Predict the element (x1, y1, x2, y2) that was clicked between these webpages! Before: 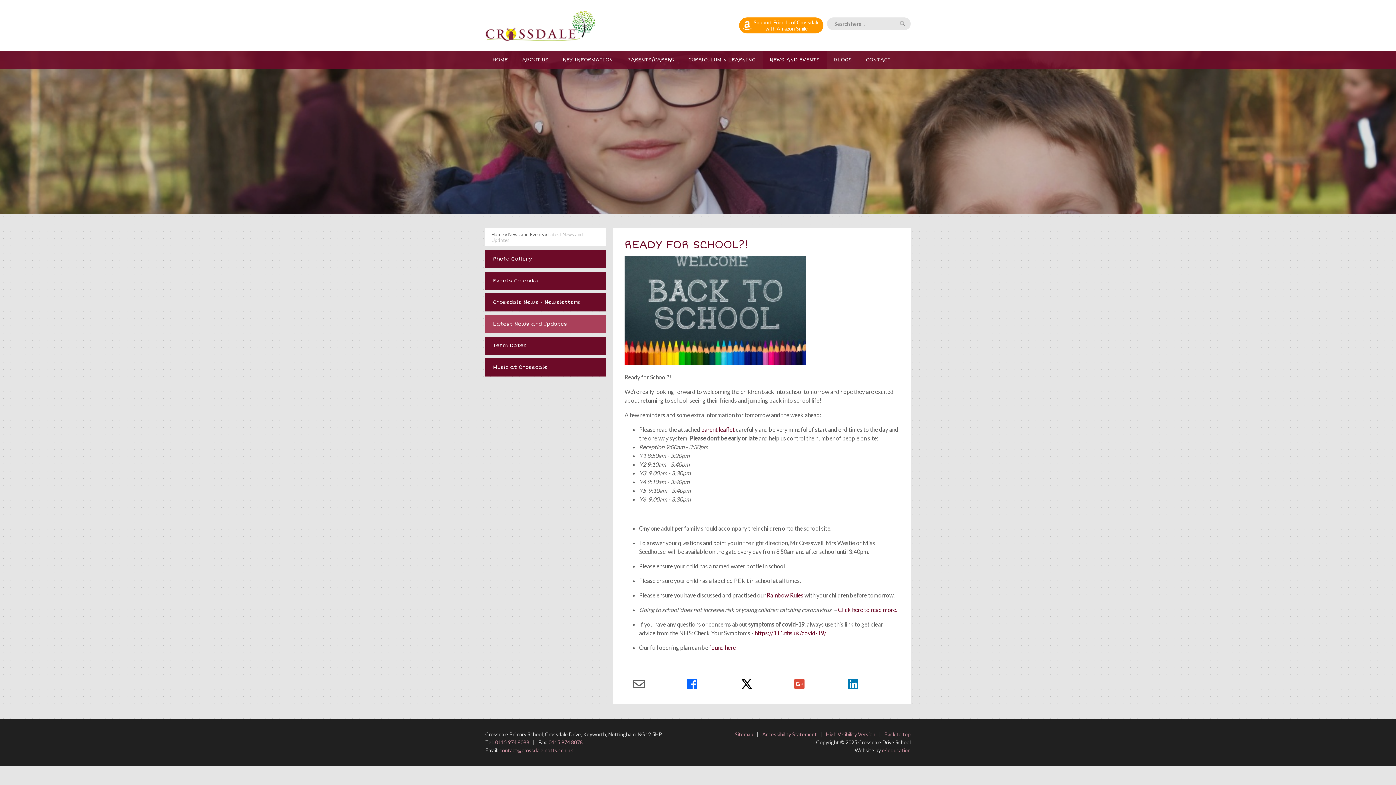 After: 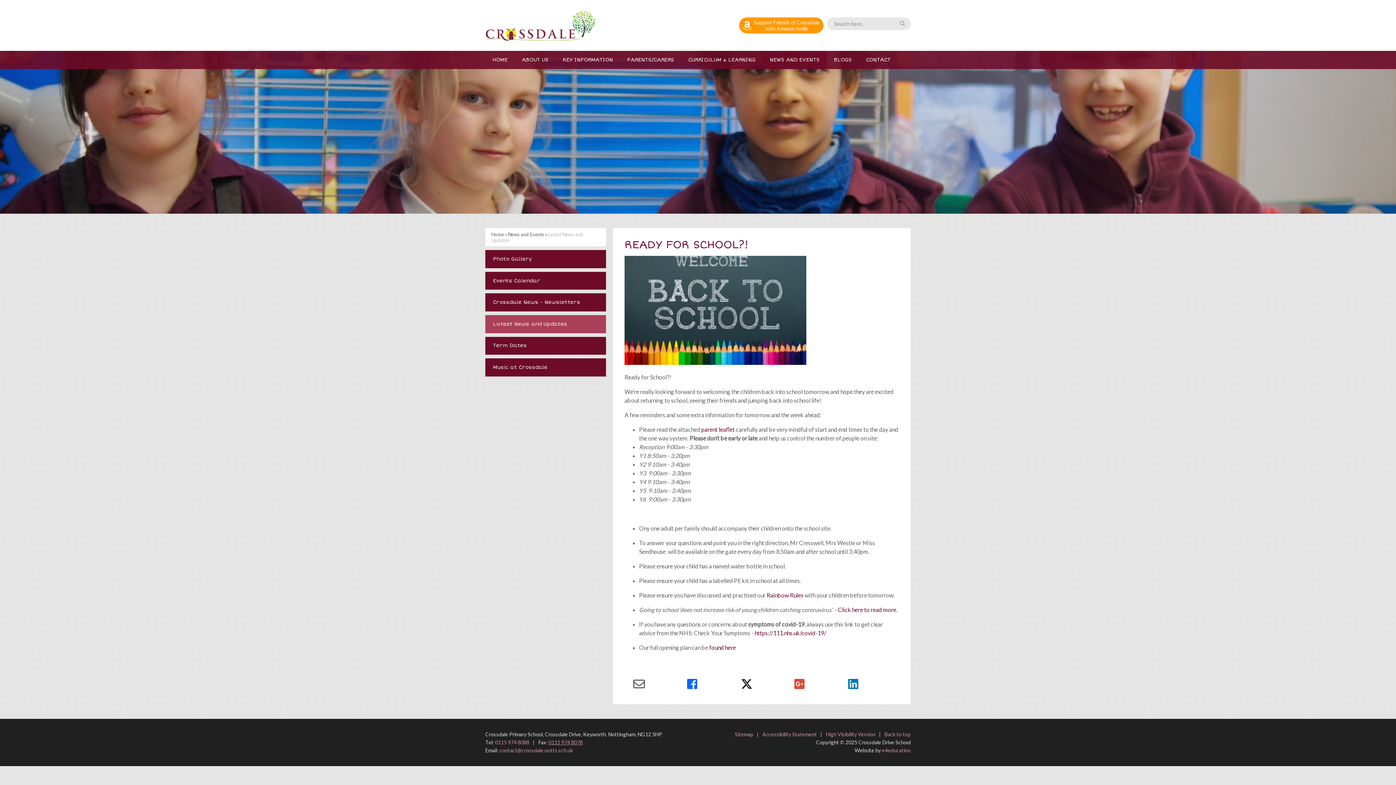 Action: bbox: (548, 739, 582, 745) label: 0115 974 8078